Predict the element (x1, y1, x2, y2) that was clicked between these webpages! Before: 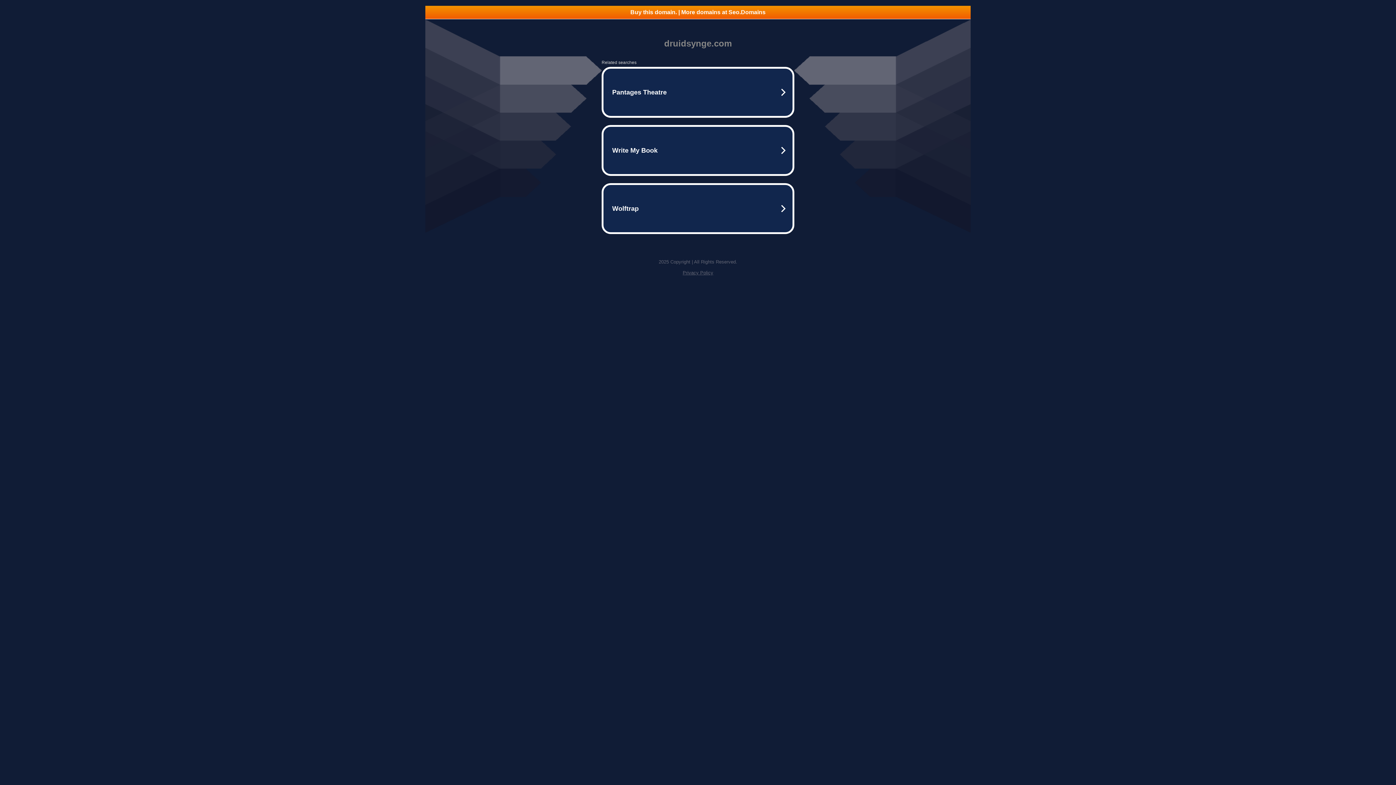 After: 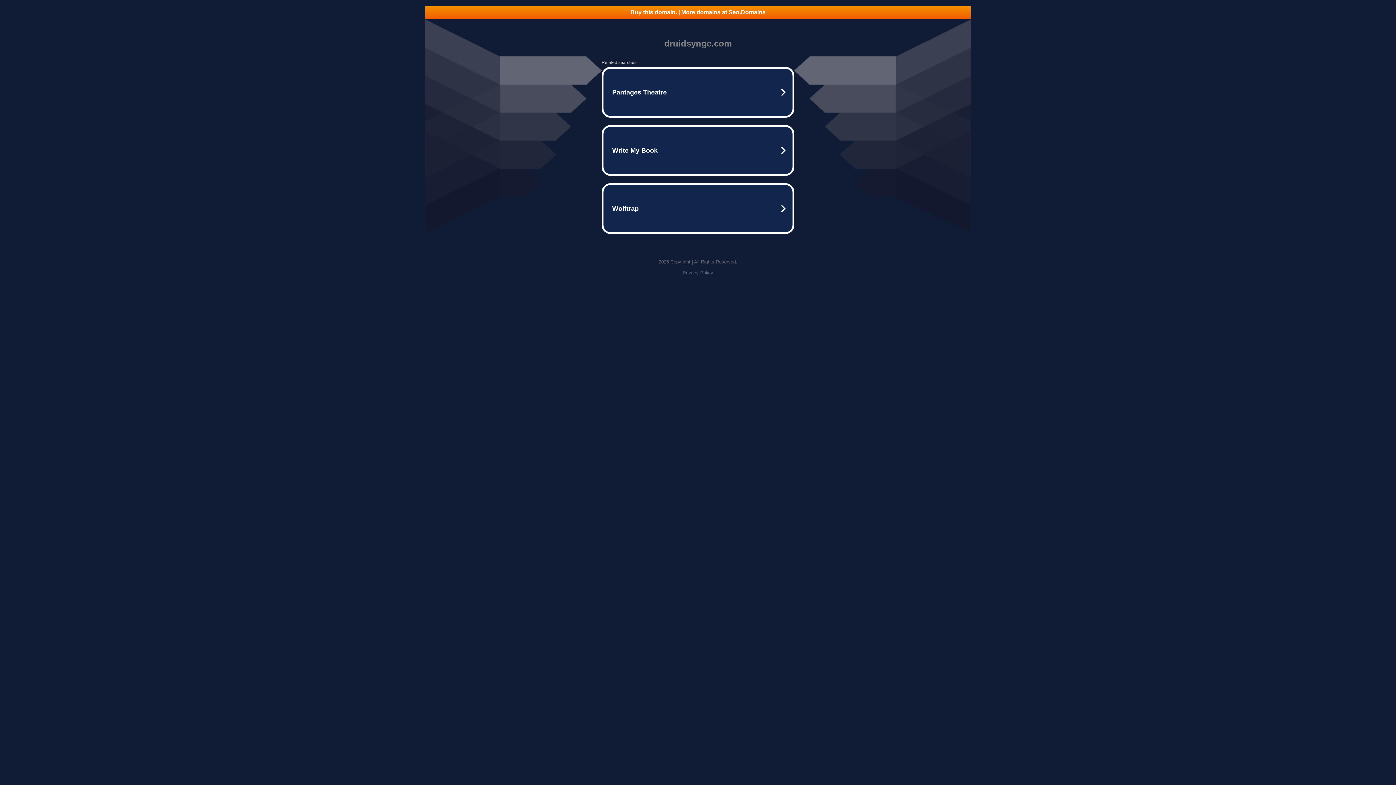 Action: bbox: (425, 5, 970, 18) label: Buy this domain. | More domains at Seo.Domains